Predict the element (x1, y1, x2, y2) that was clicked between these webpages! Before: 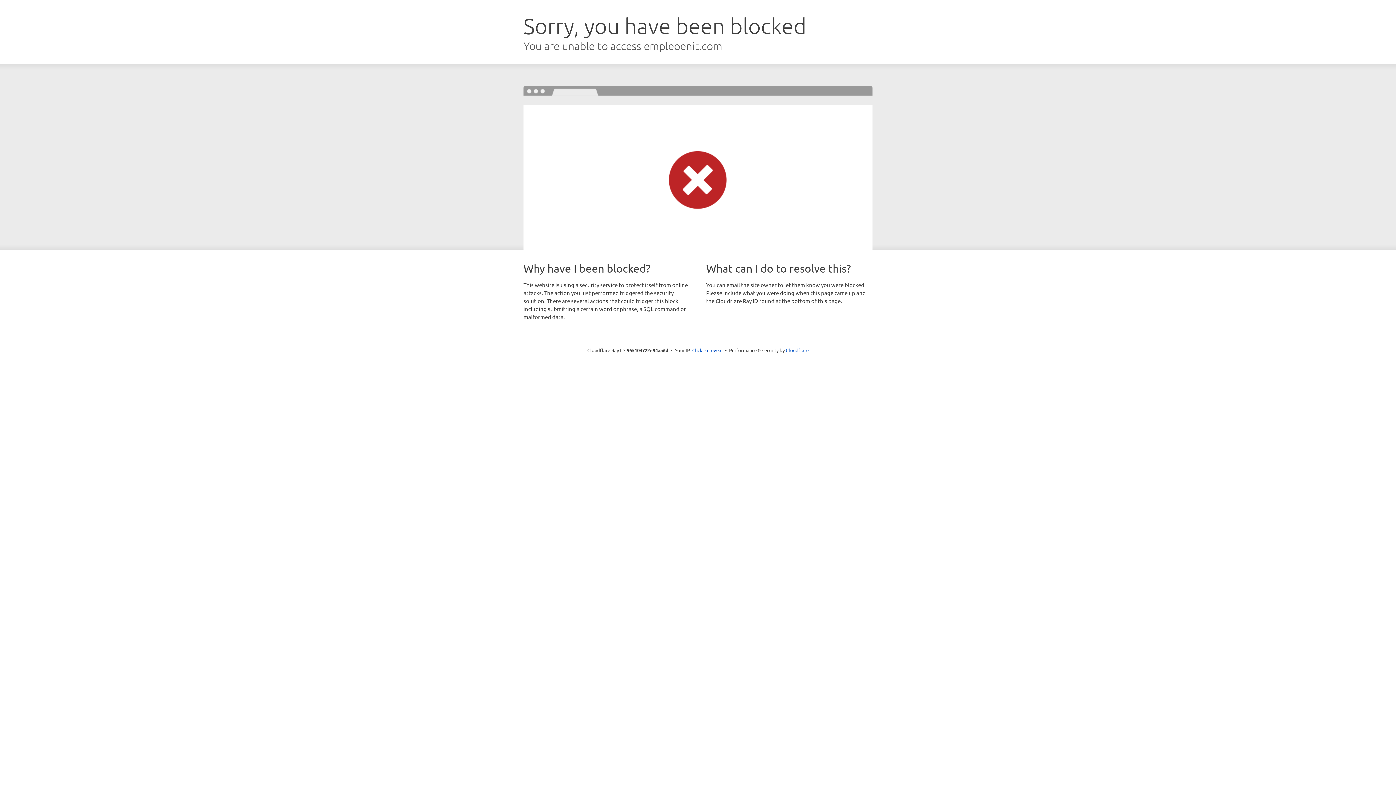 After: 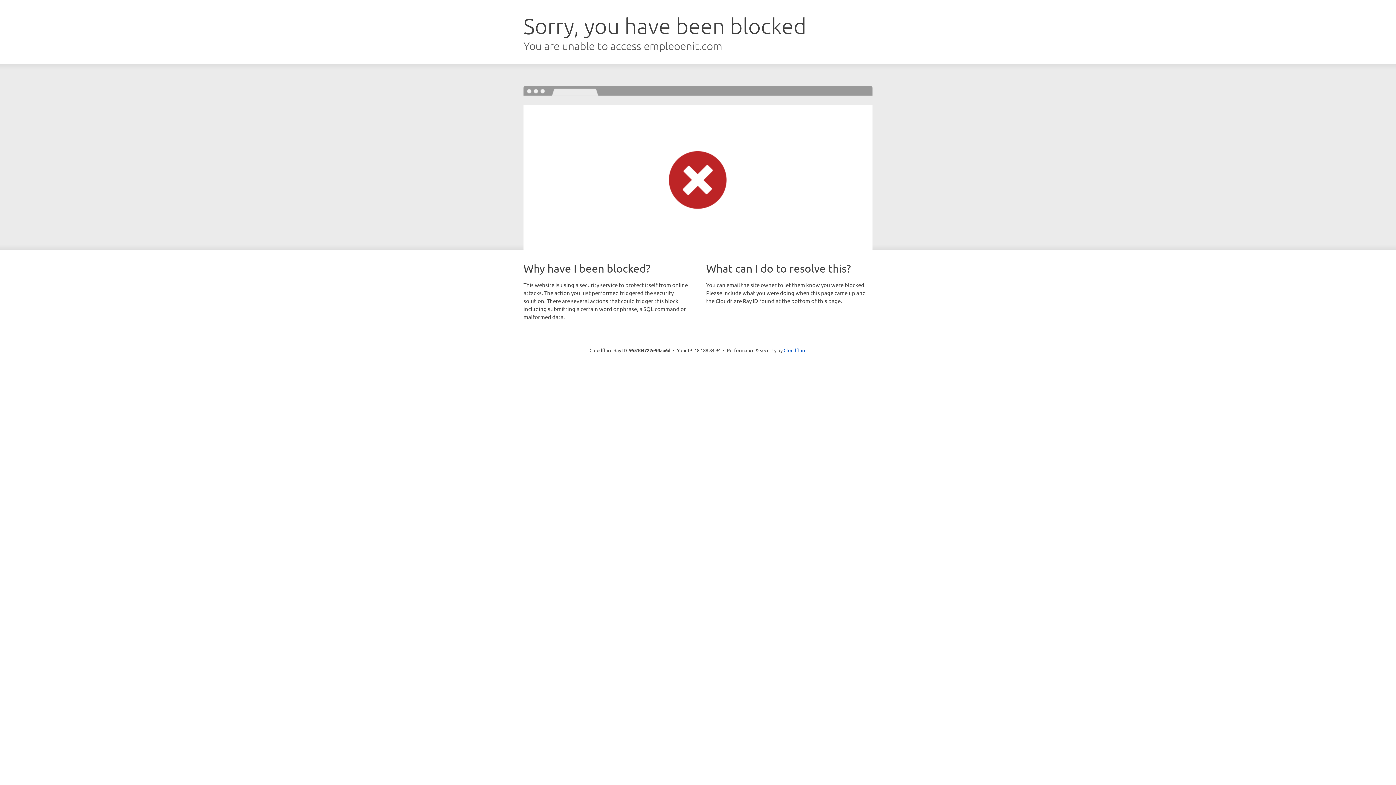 Action: bbox: (692, 346, 722, 353) label: Click to reveal